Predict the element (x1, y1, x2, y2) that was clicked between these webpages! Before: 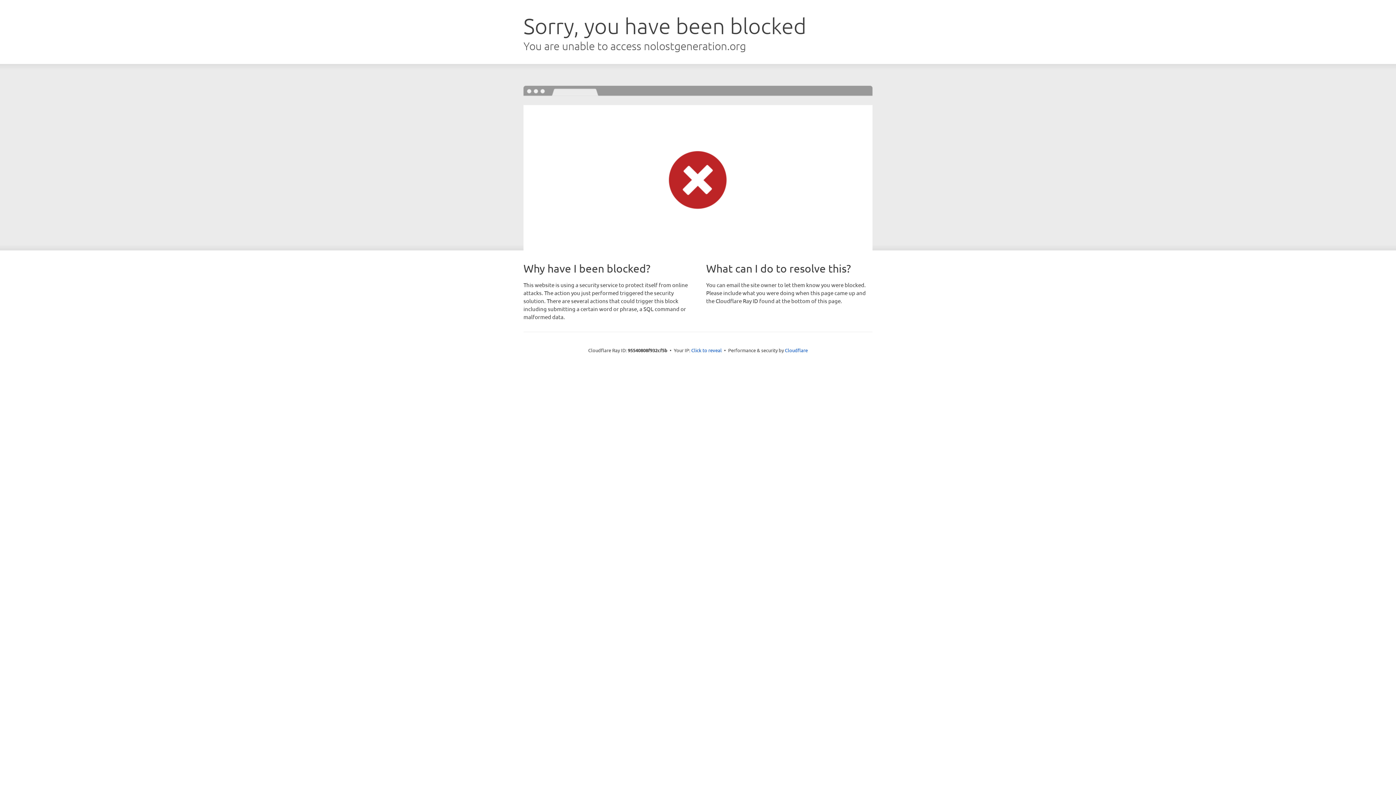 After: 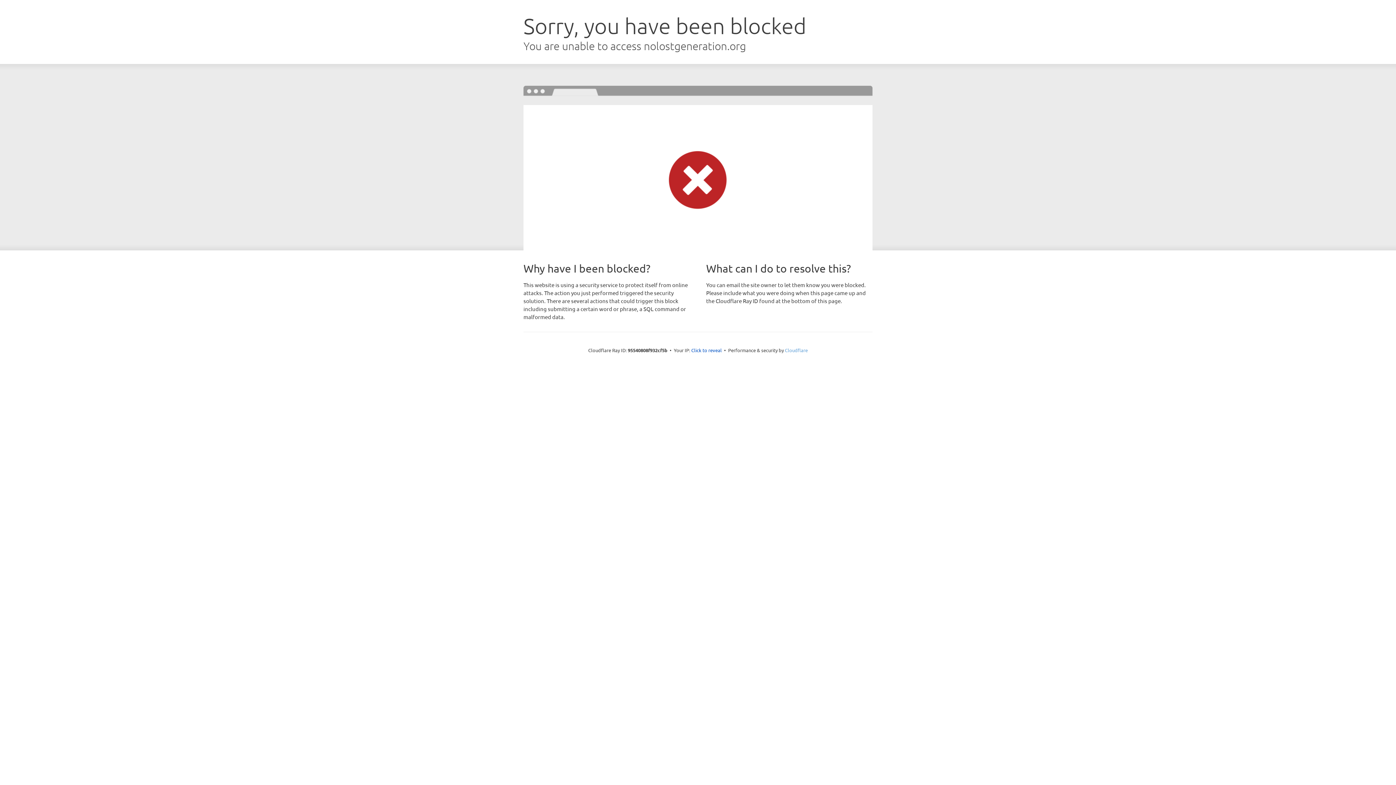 Action: bbox: (785, 347, 808, 353) label: Cloudflare